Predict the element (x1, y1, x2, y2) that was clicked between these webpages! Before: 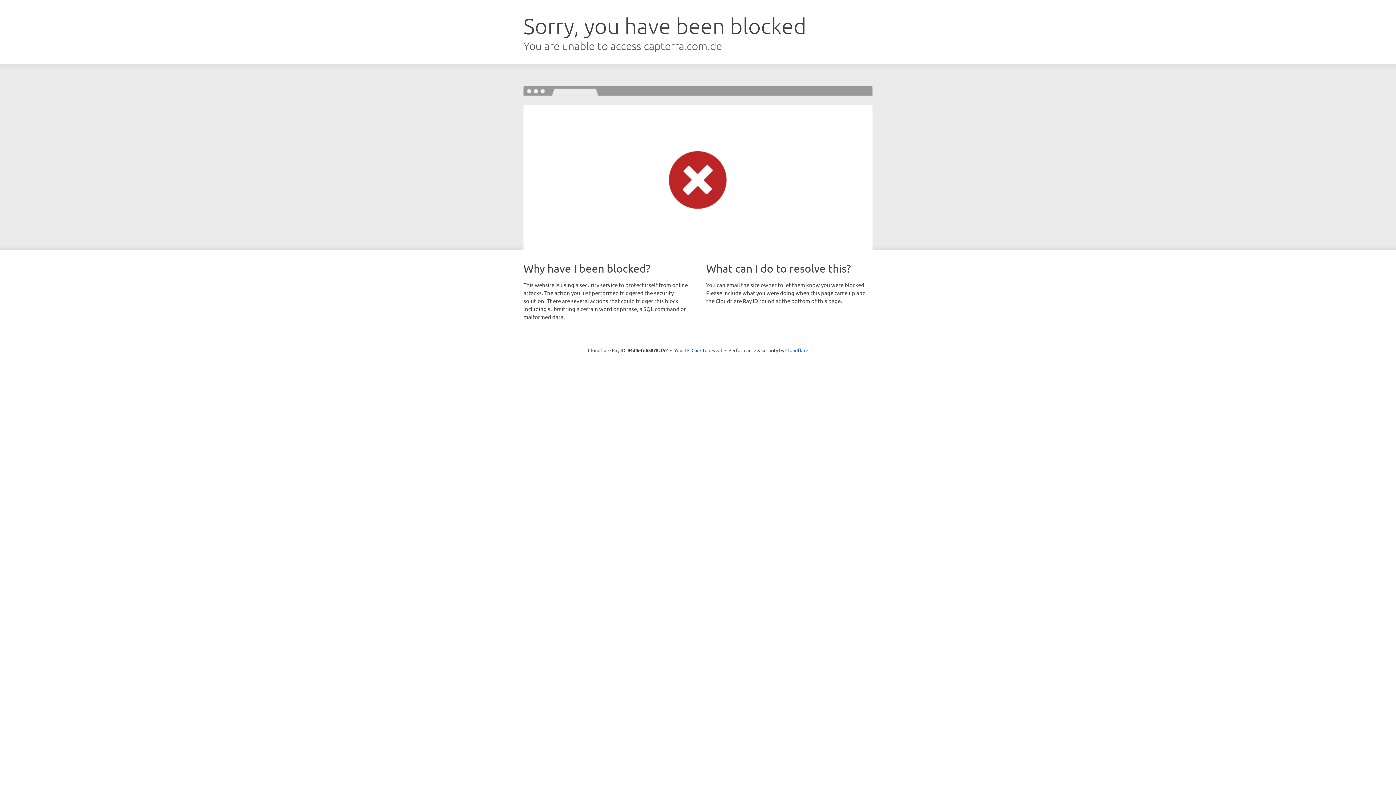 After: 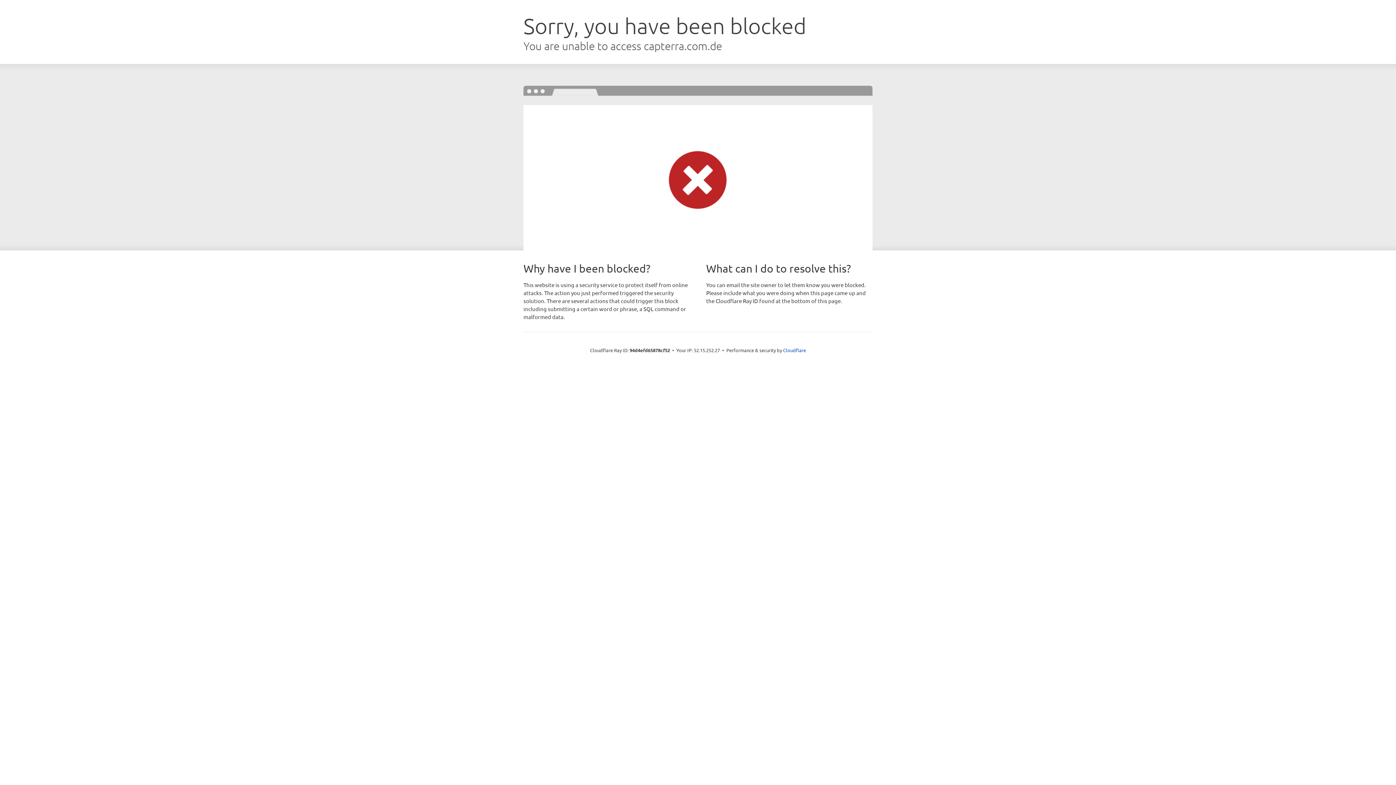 Action: bbox: (691, 346, 722, 353) label: Click to reveal